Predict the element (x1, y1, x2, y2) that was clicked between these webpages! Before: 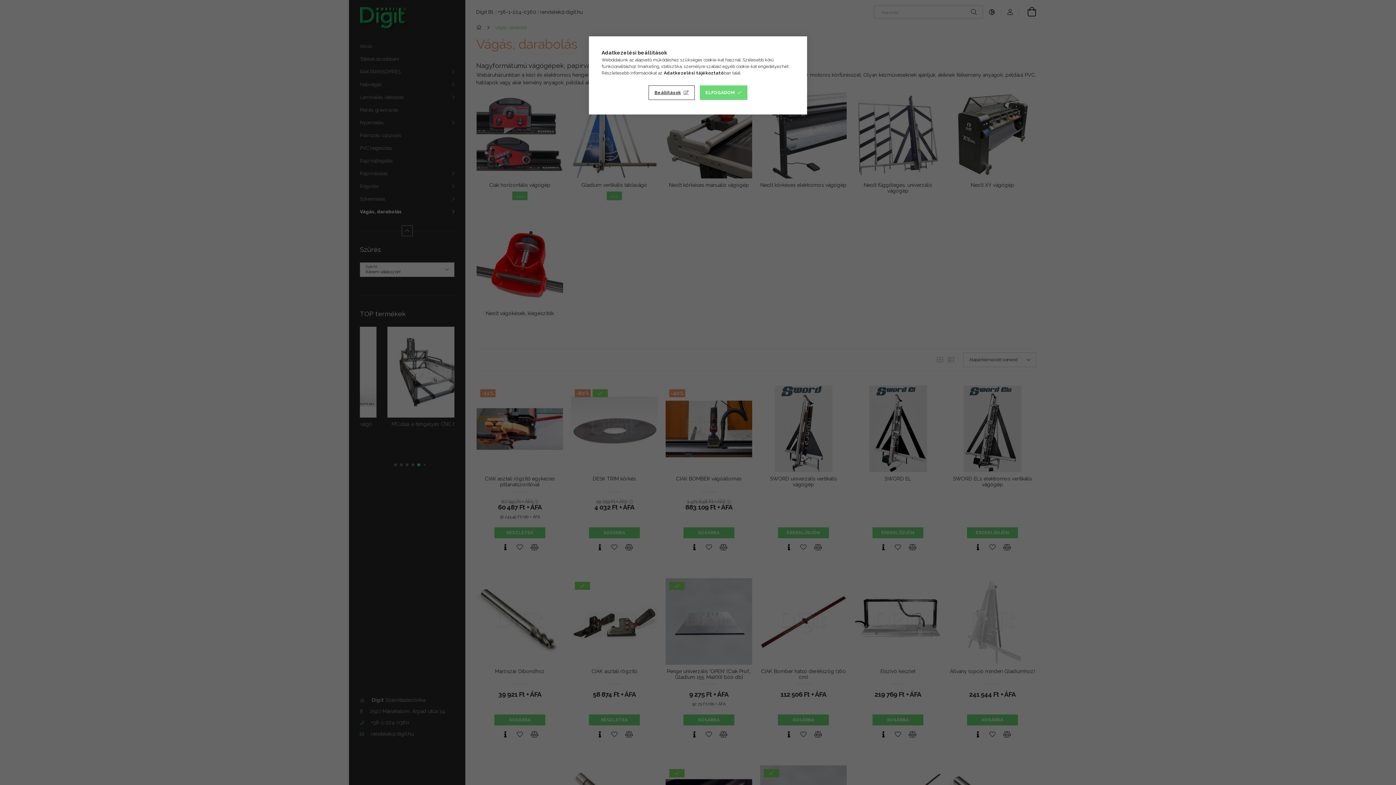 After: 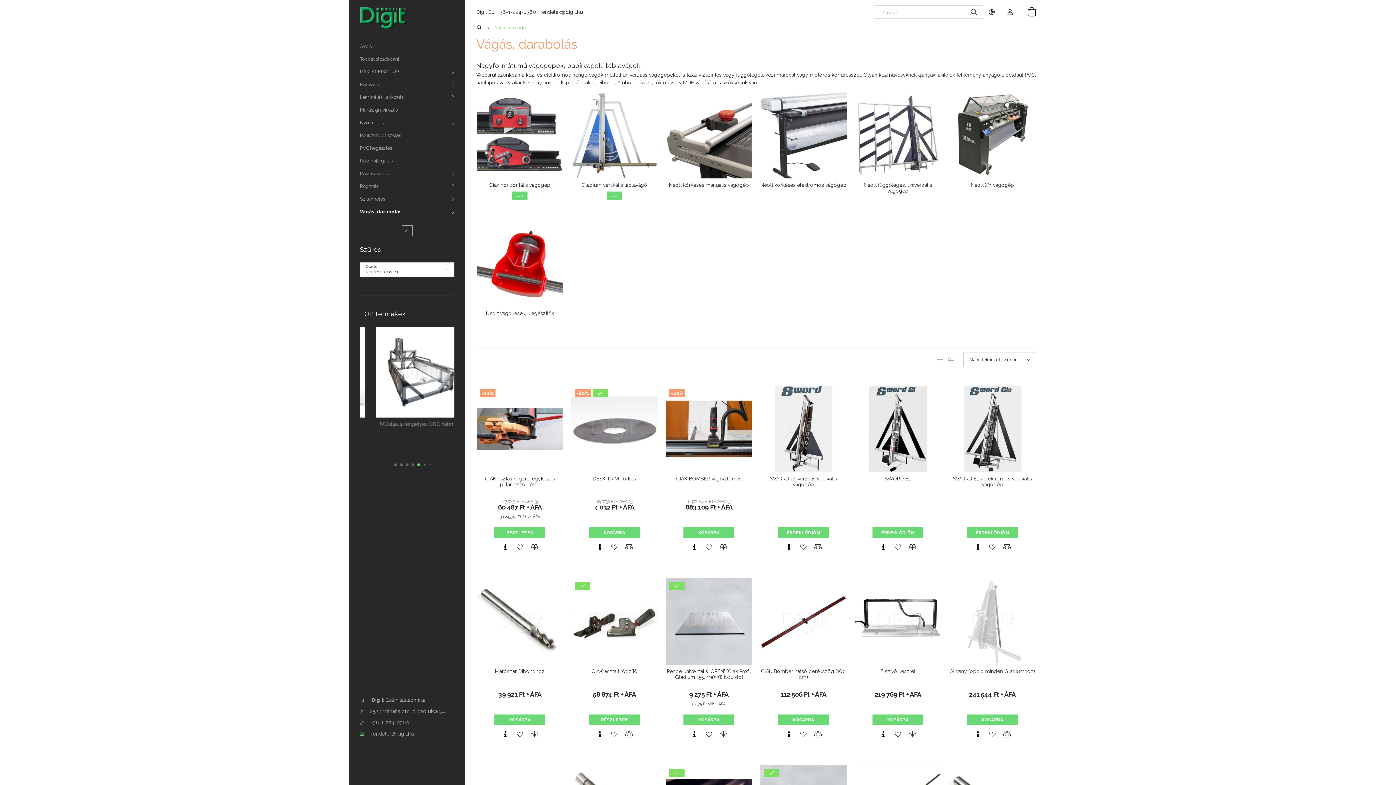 Action: bbox: (699, 85, 747, 100) label: ELFOGADOM